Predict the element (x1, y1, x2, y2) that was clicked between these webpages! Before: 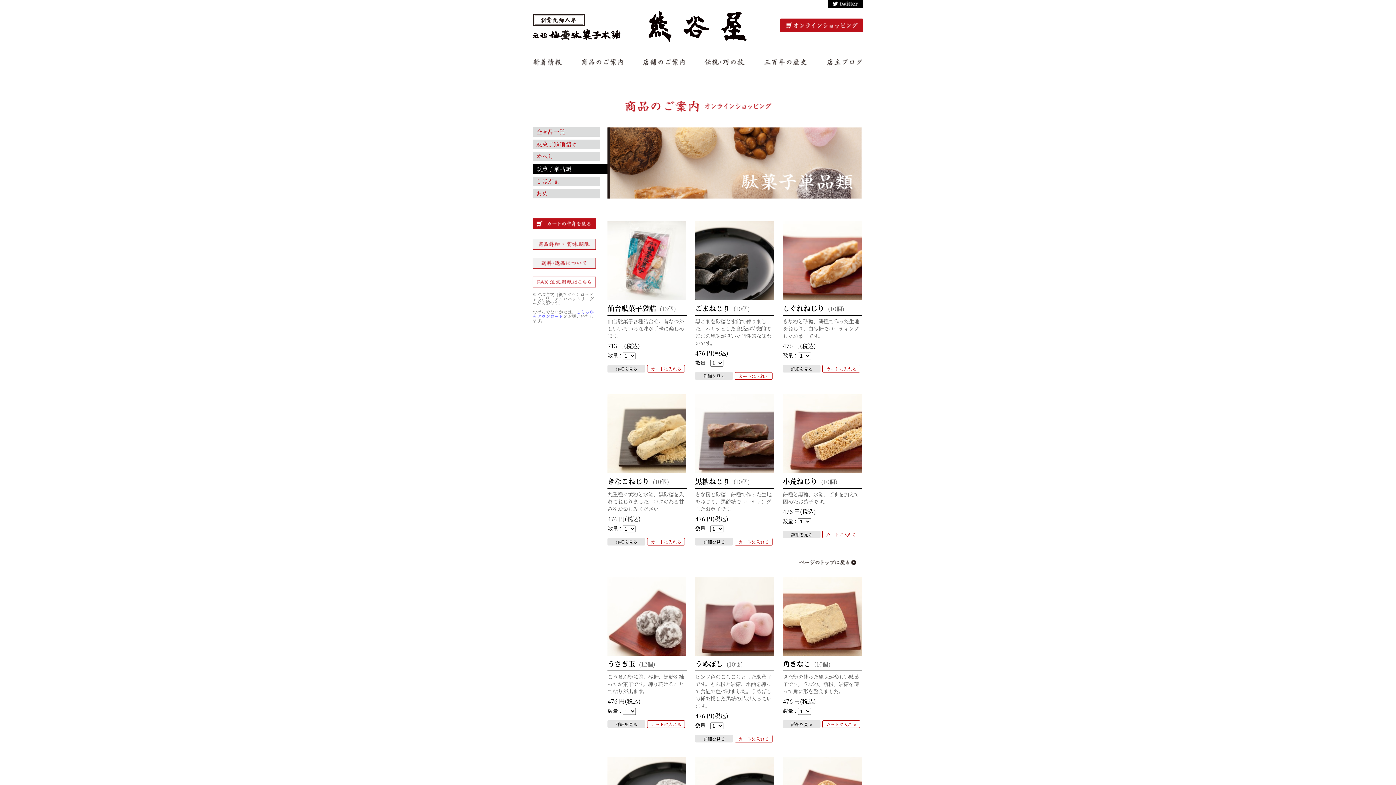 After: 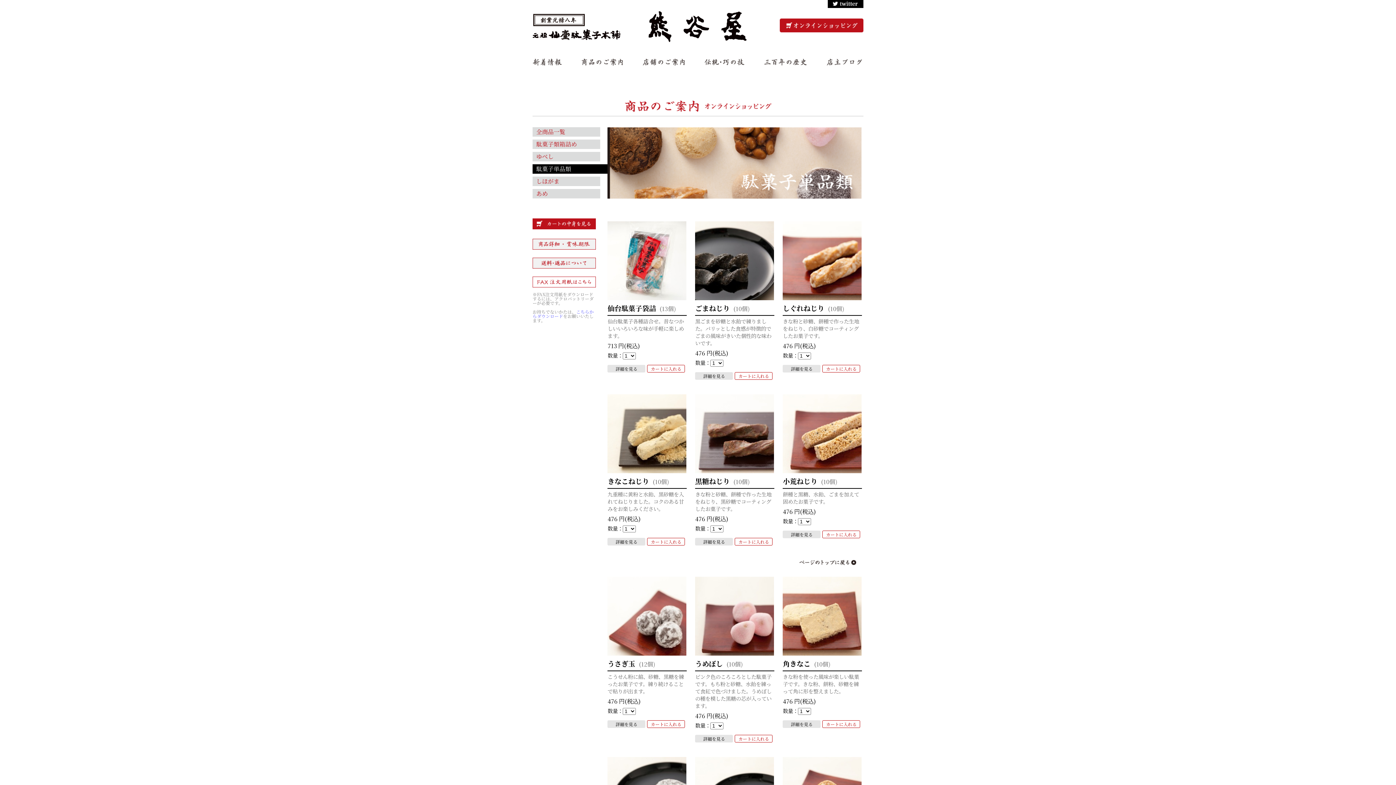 Action: label: カートに入れる bbox: (822, 720, 860, 728)